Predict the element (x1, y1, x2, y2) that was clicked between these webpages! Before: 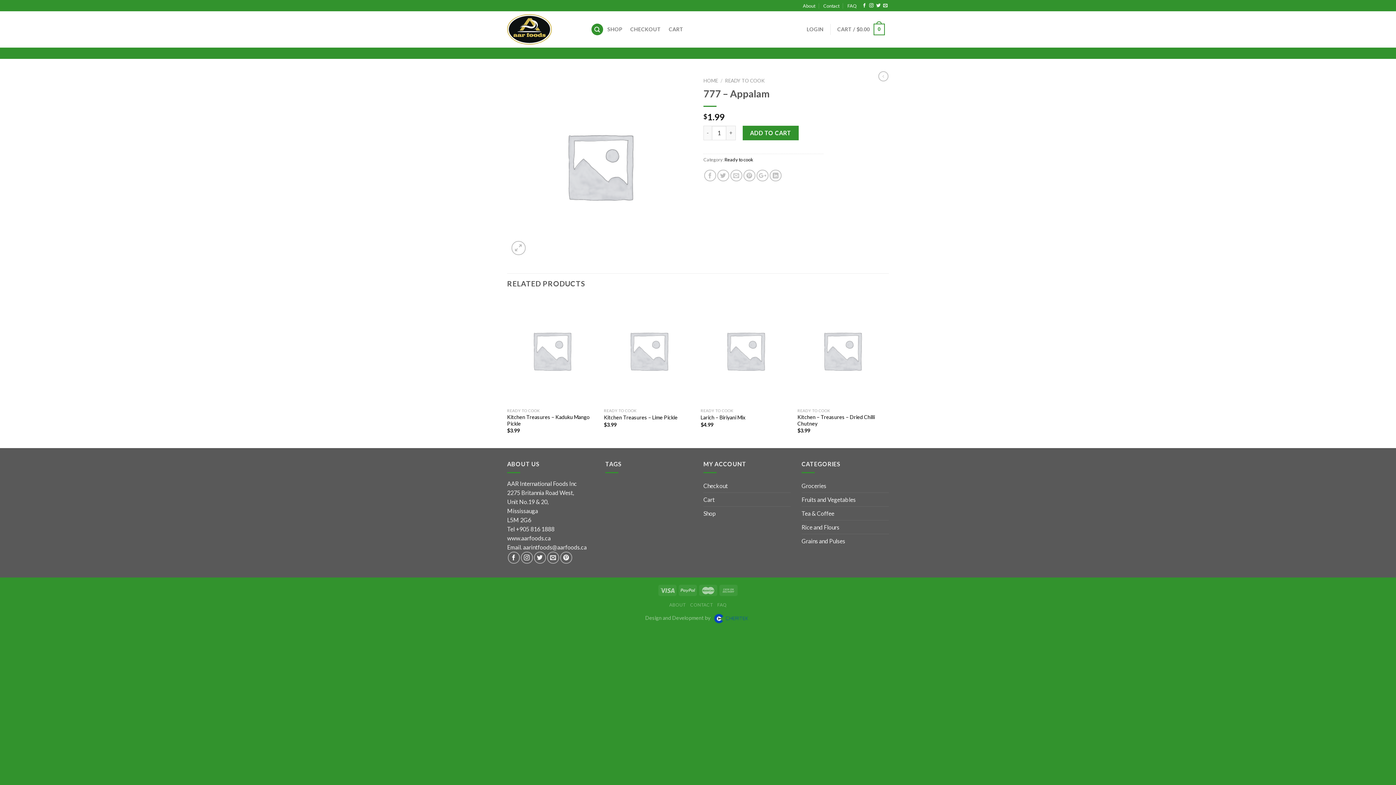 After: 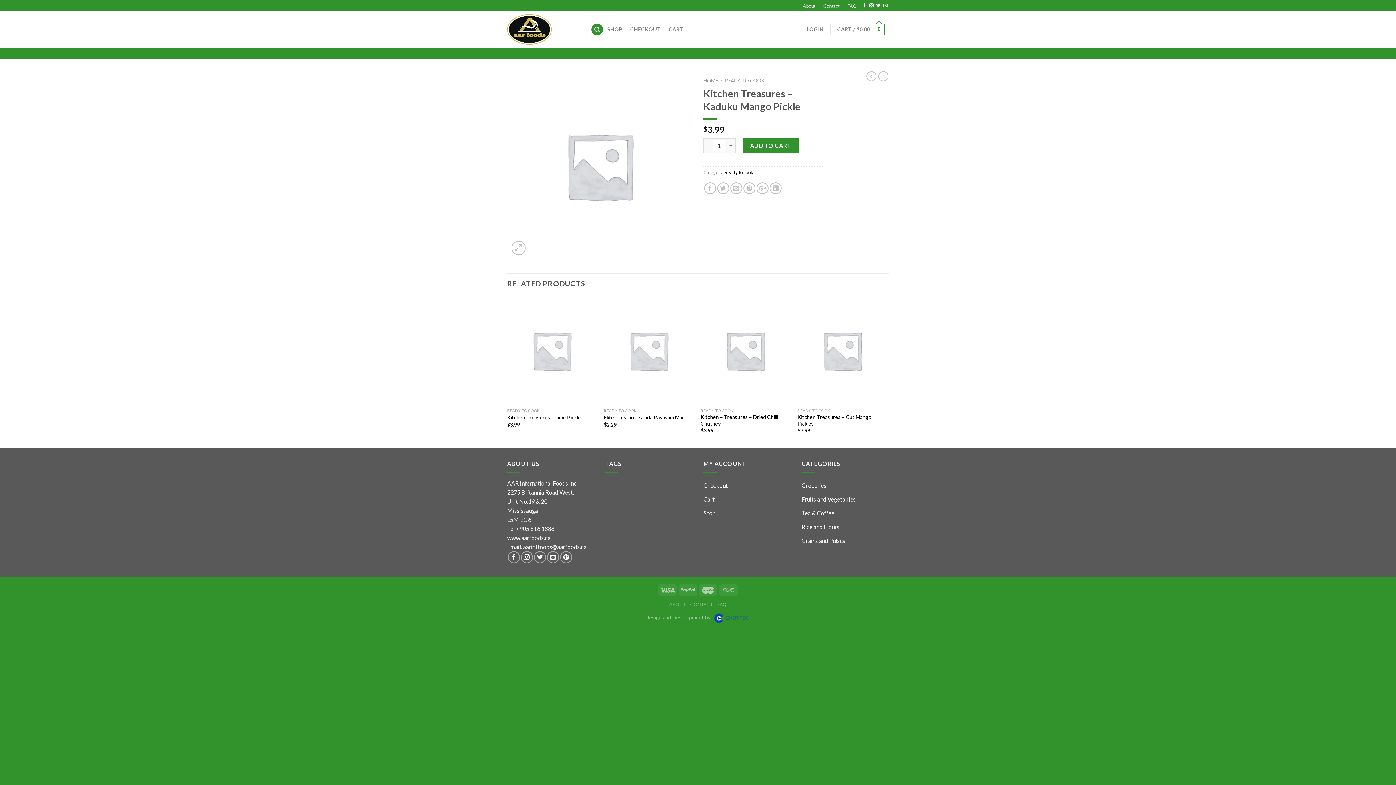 Action: label: Kitchen Treasures – Kaduku Mango Pickle bbox: (507, 414, 596, 427)